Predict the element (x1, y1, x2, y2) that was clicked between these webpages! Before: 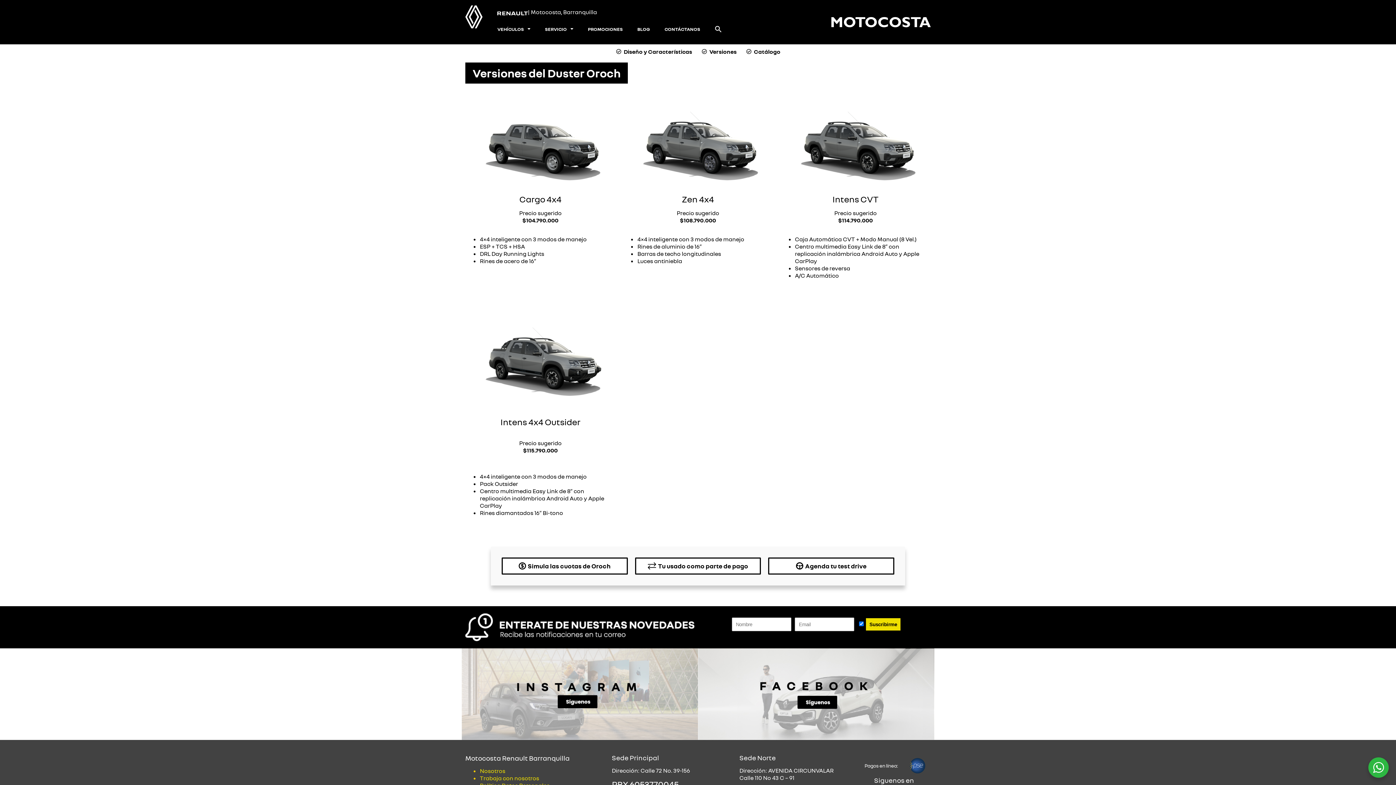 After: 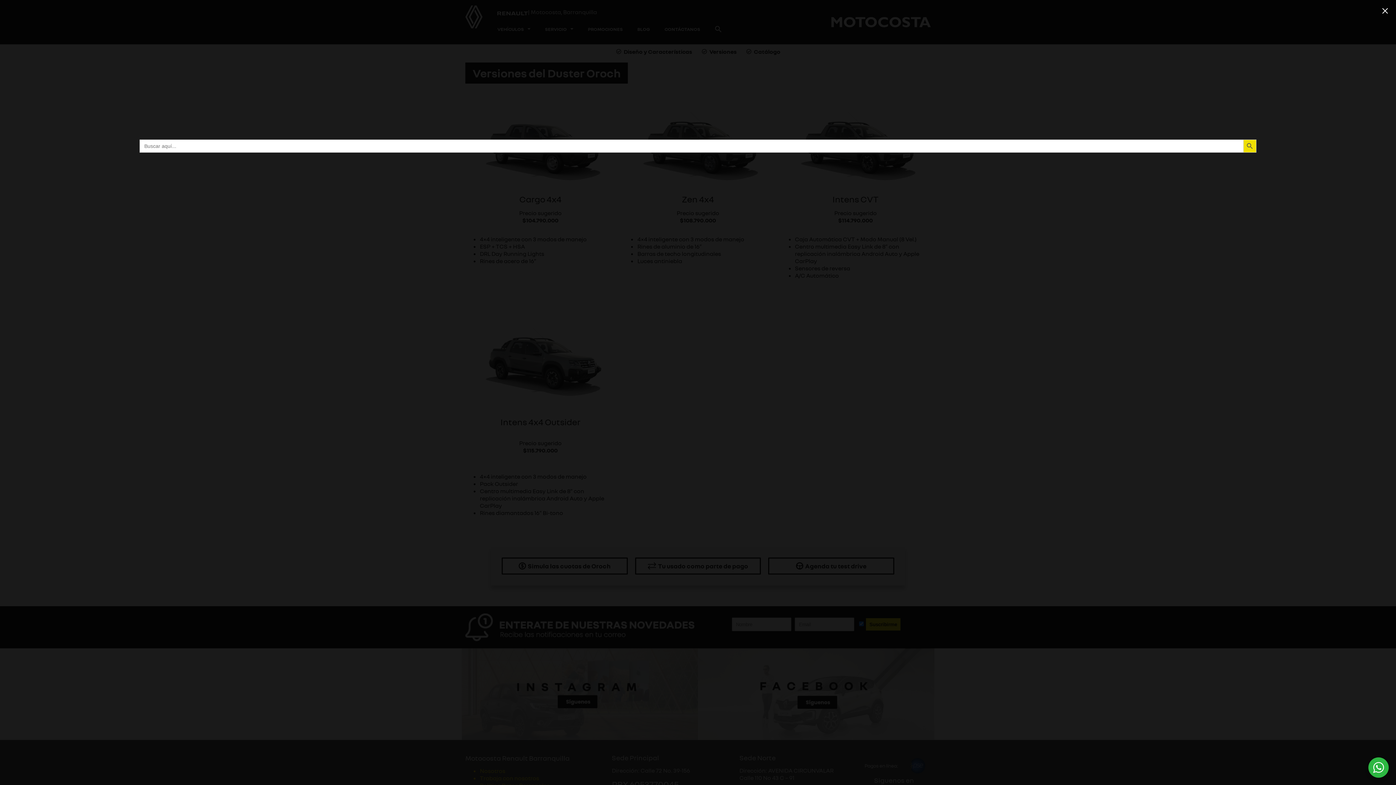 Action: label: Enlace del icono de búsqueda bbox: (707, 20, 729, 37)